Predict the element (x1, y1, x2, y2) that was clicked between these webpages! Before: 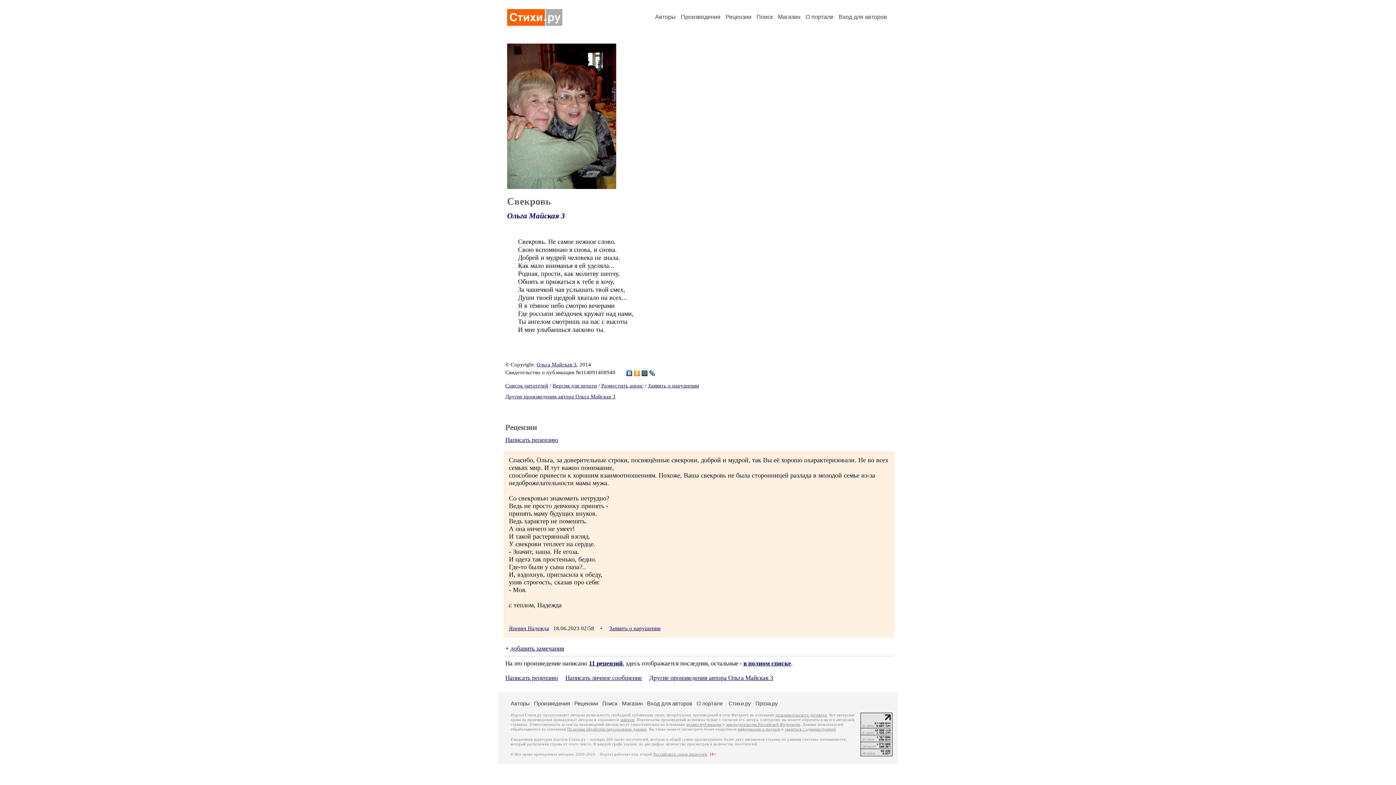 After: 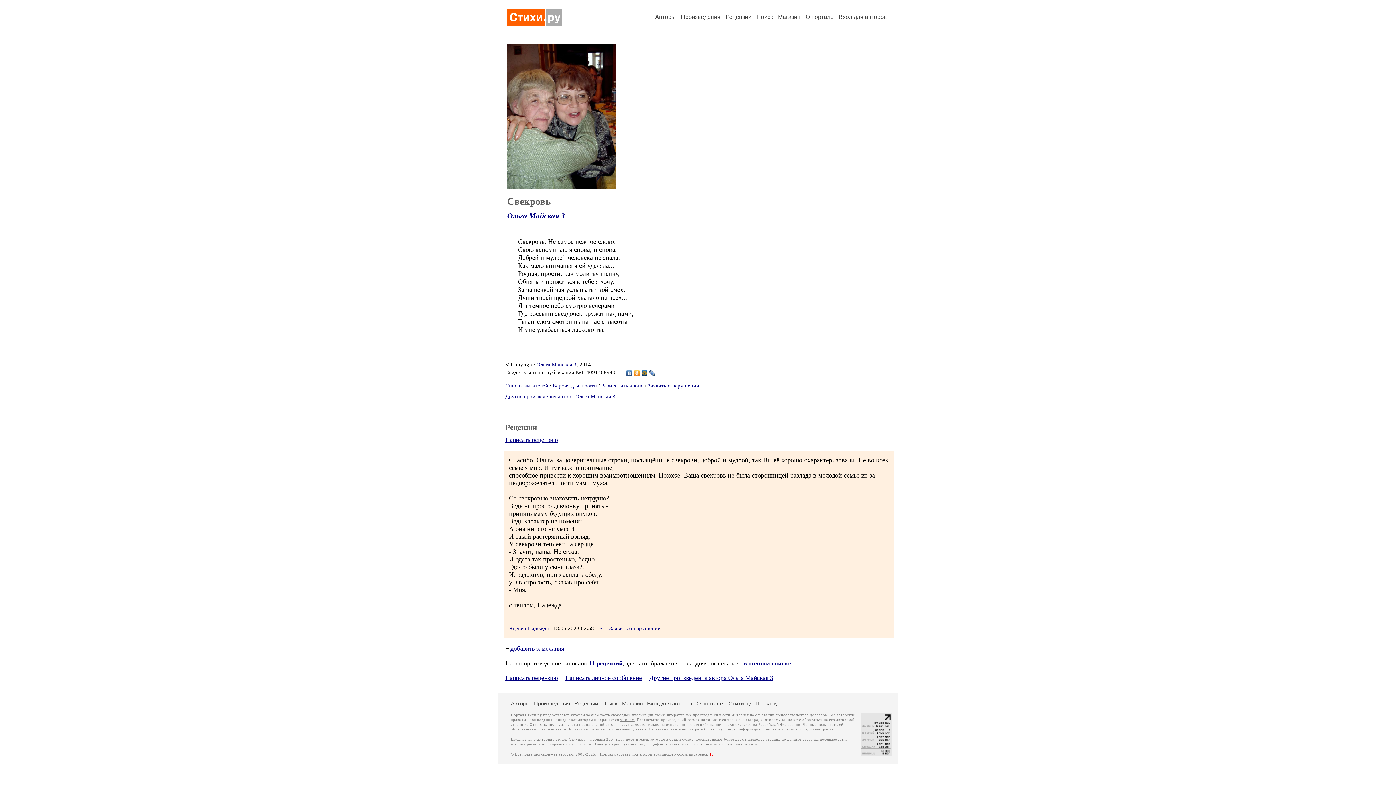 Action: bbox: (648, 368, 656, 378)